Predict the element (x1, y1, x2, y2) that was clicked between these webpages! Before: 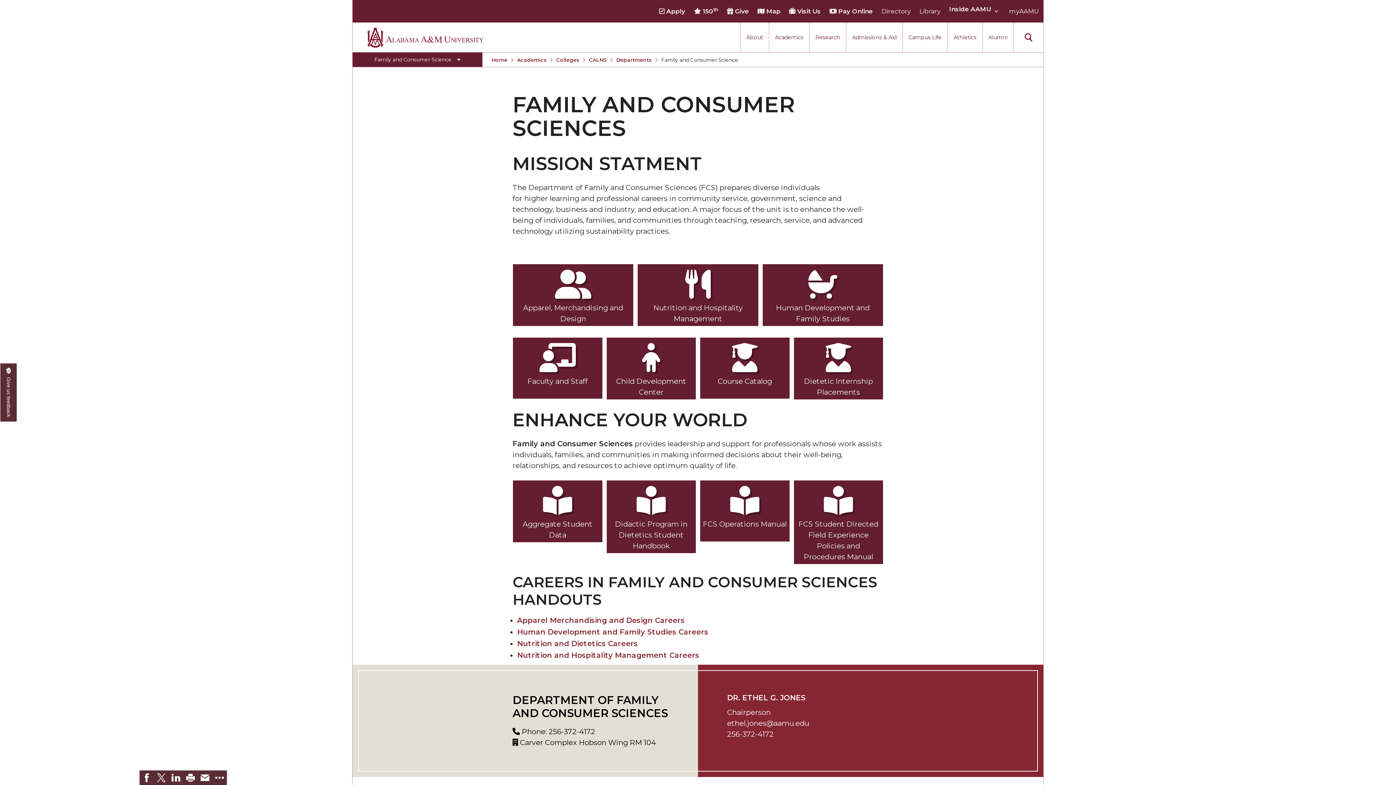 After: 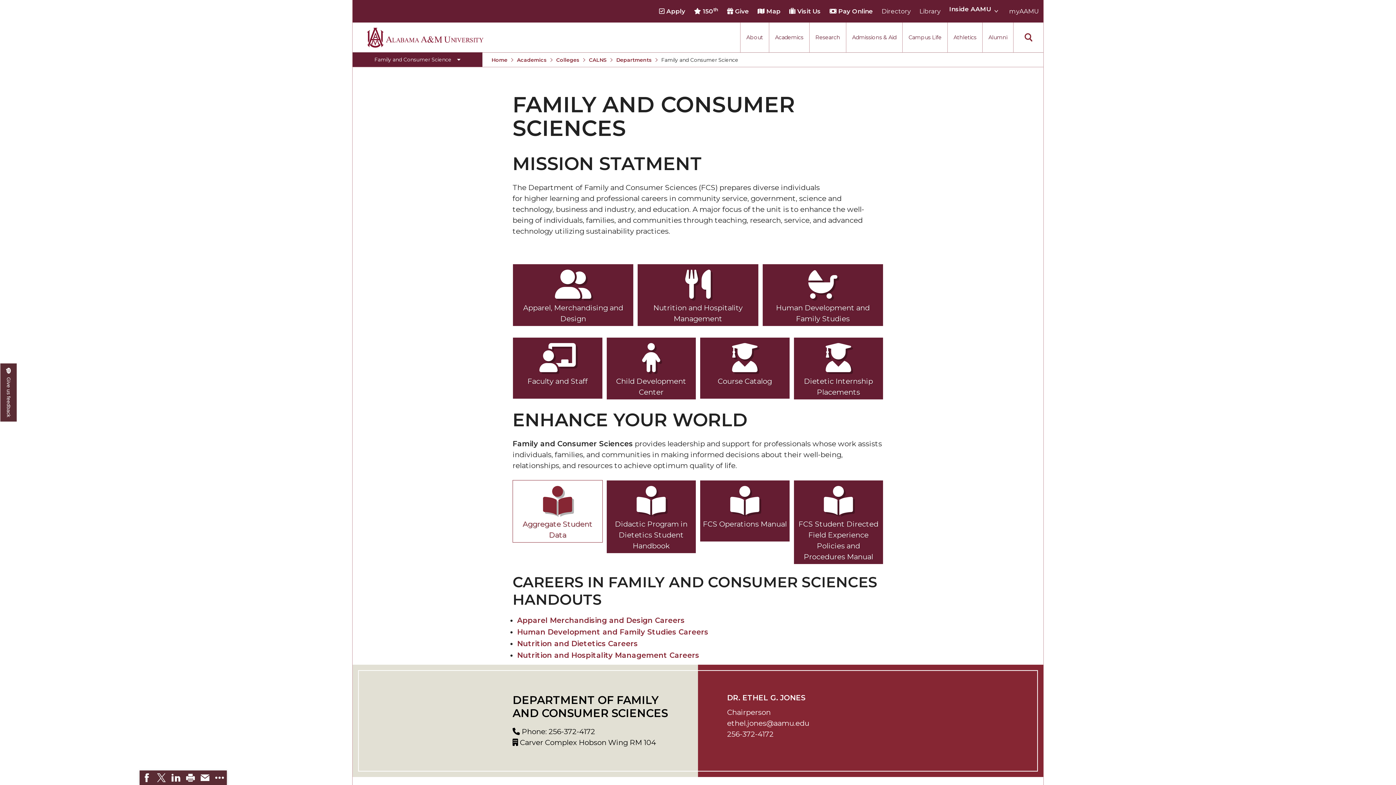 Action: label: Aggregate Student Data bbox: (512, 480, 602, 542)